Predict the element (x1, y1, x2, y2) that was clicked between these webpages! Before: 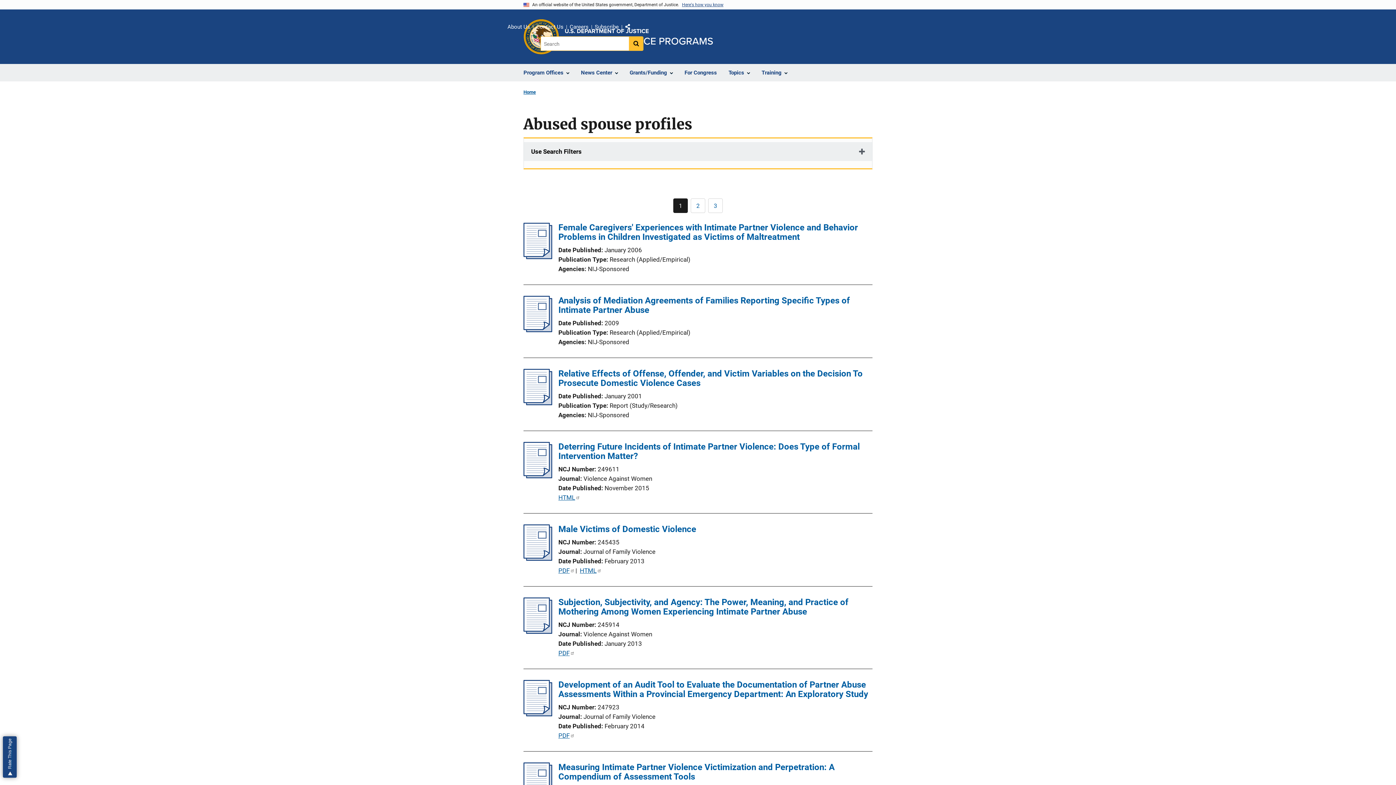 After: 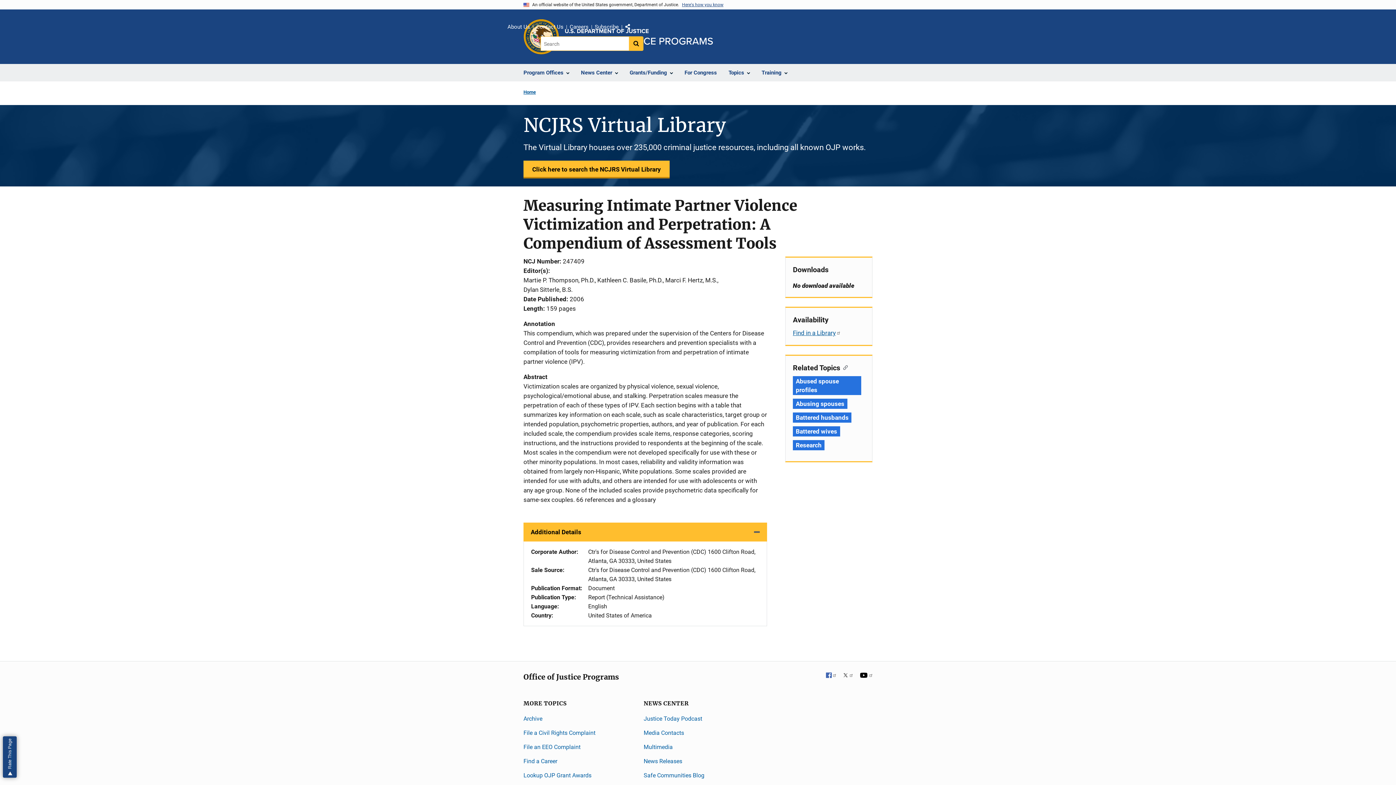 Action: label: Measuring Intimate Partner Violence Victimization and Perpetration: A Compendium of Assessment Tools bbox: (558, 762, 834, 782)